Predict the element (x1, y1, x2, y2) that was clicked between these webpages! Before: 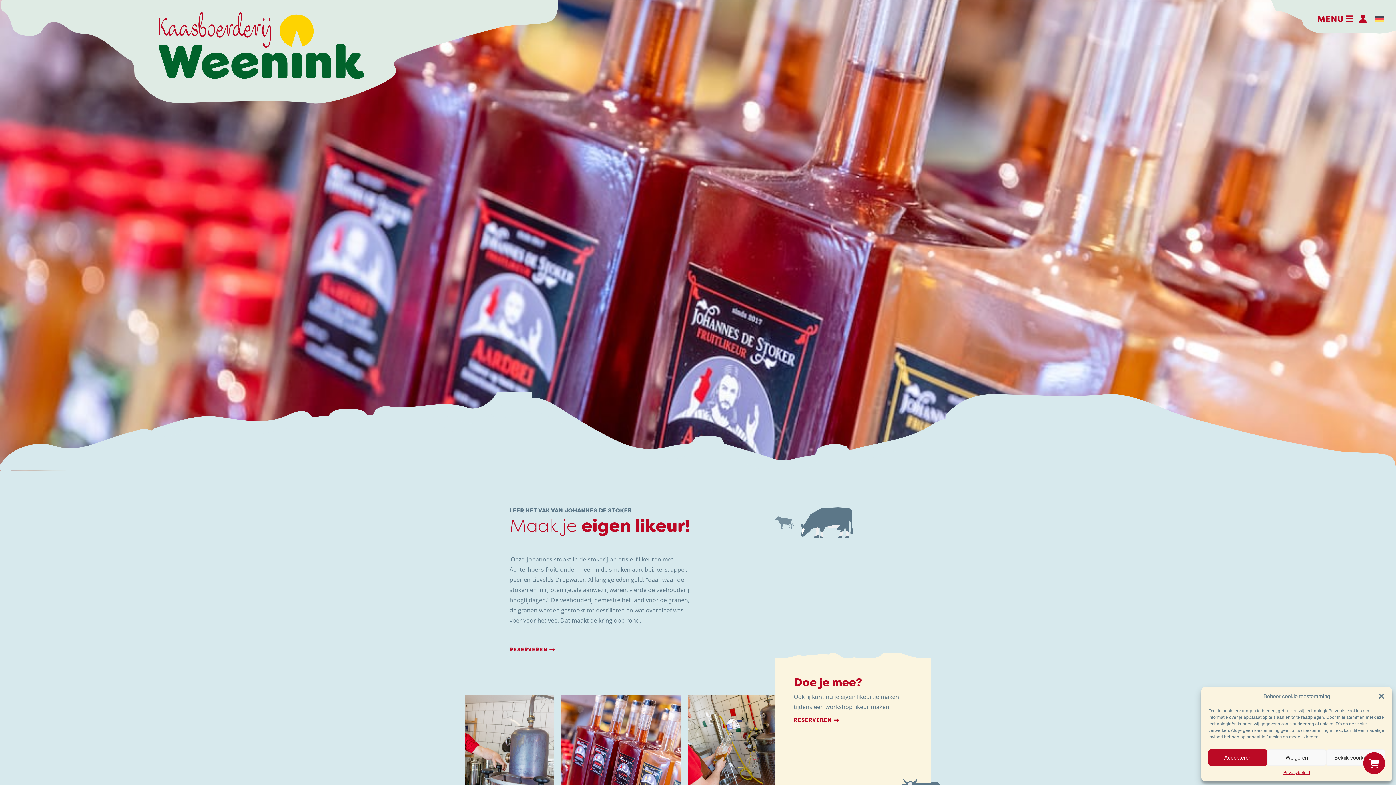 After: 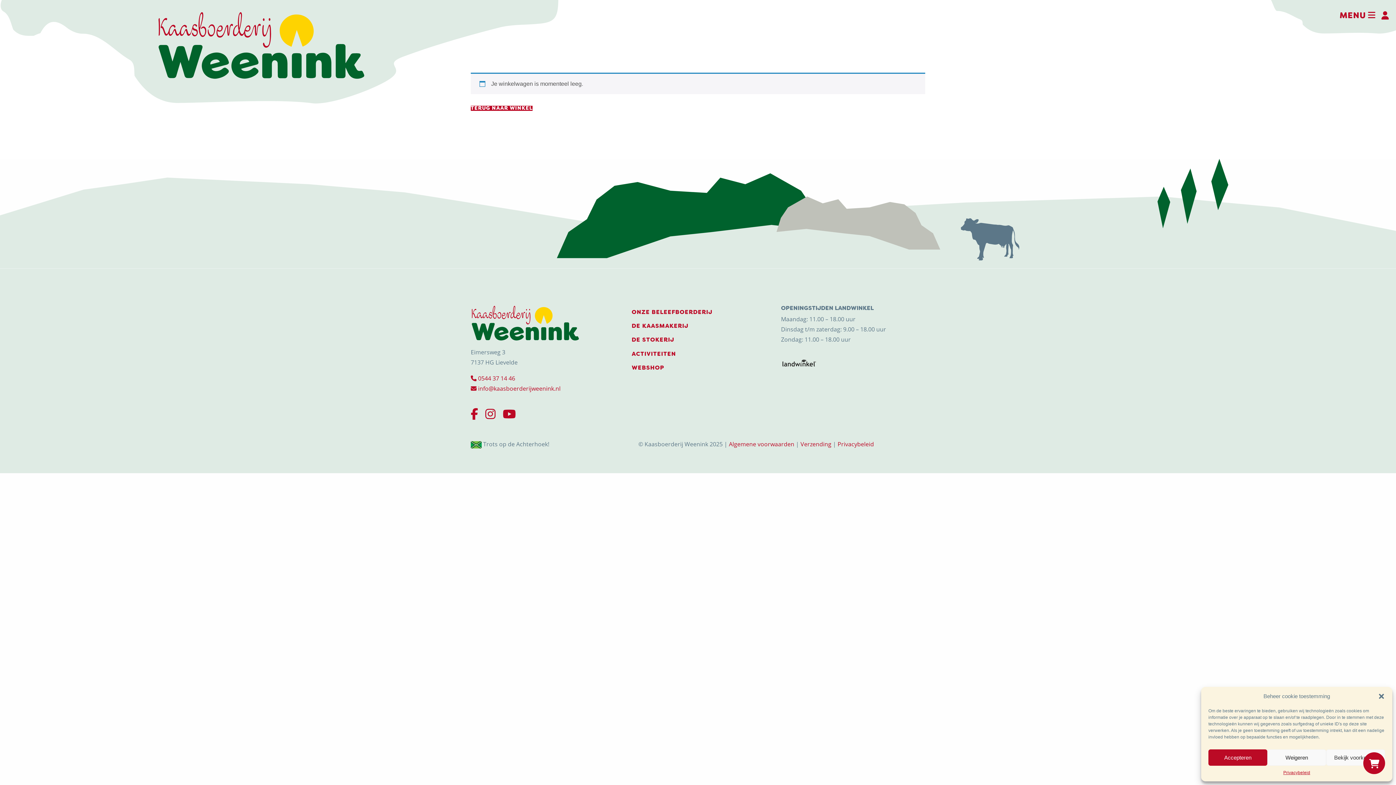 Action: bbox: (1363, 752, 1385, 774)